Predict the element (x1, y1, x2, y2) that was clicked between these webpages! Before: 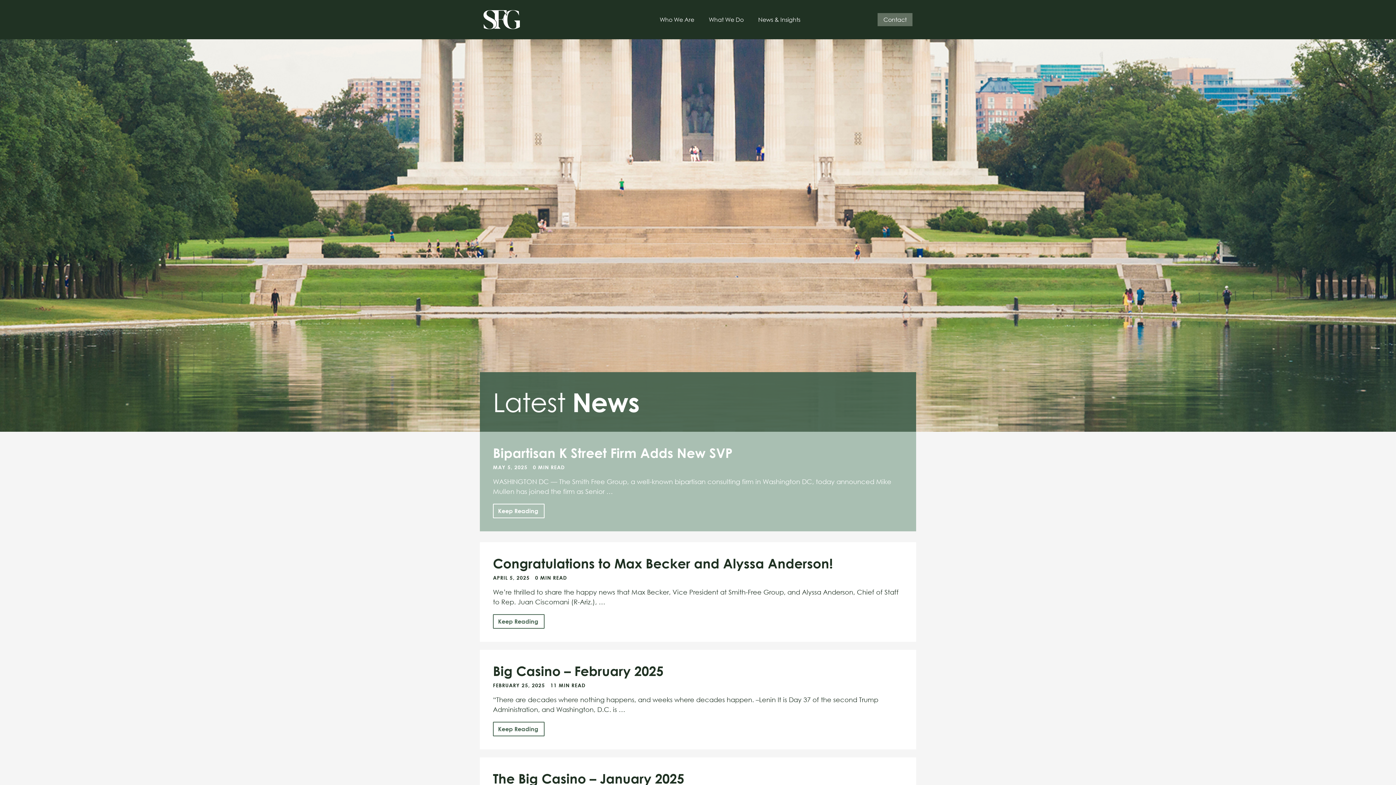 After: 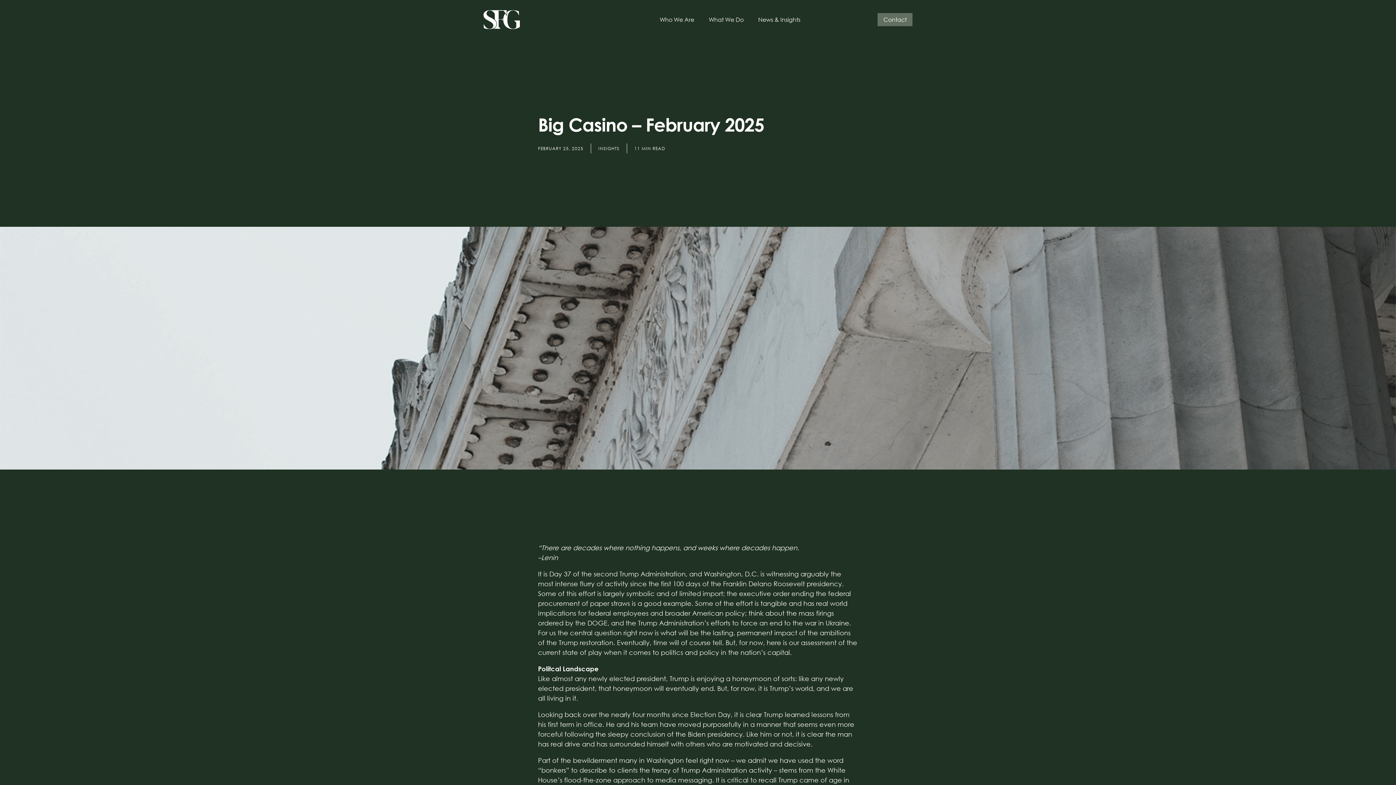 Action: label: Link Complete Box bbox: (480, 650, 916, 749)